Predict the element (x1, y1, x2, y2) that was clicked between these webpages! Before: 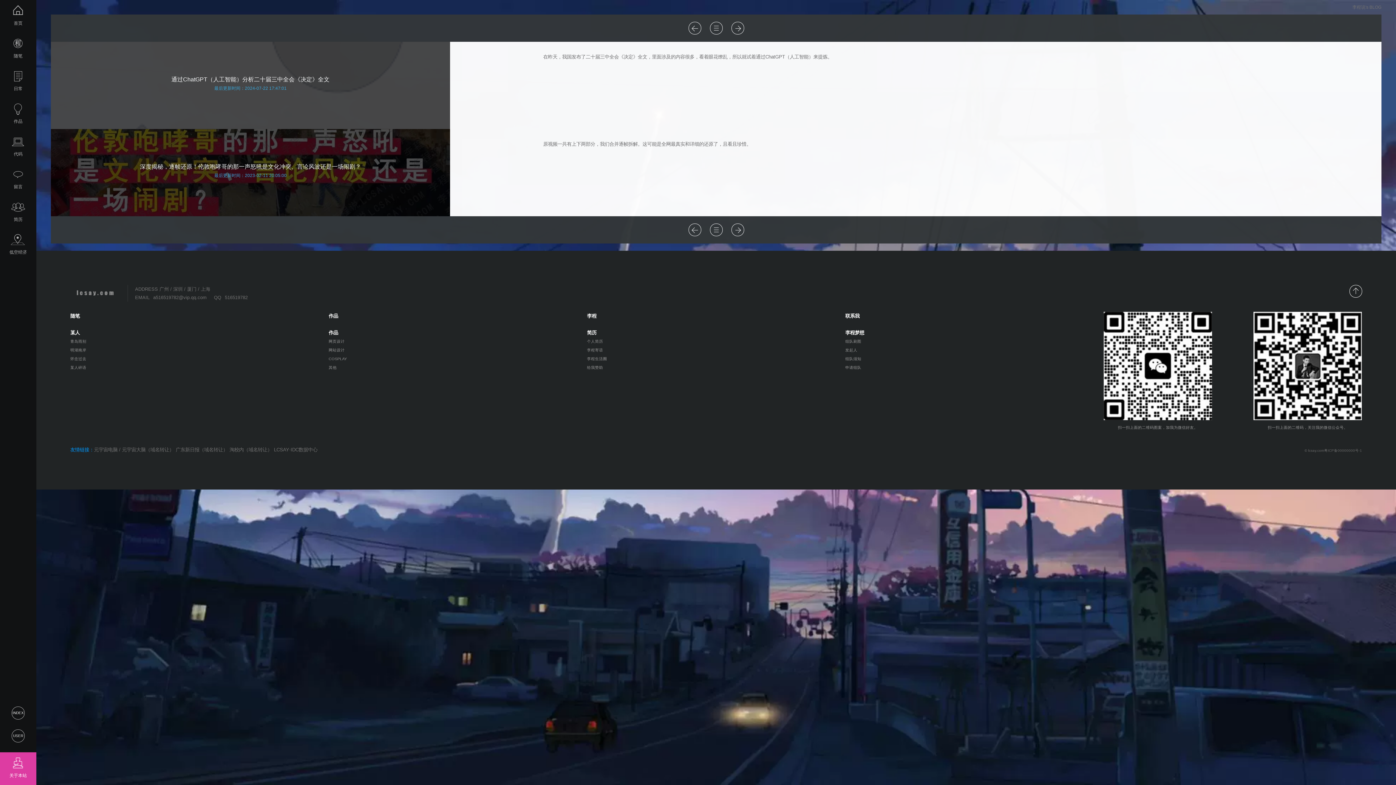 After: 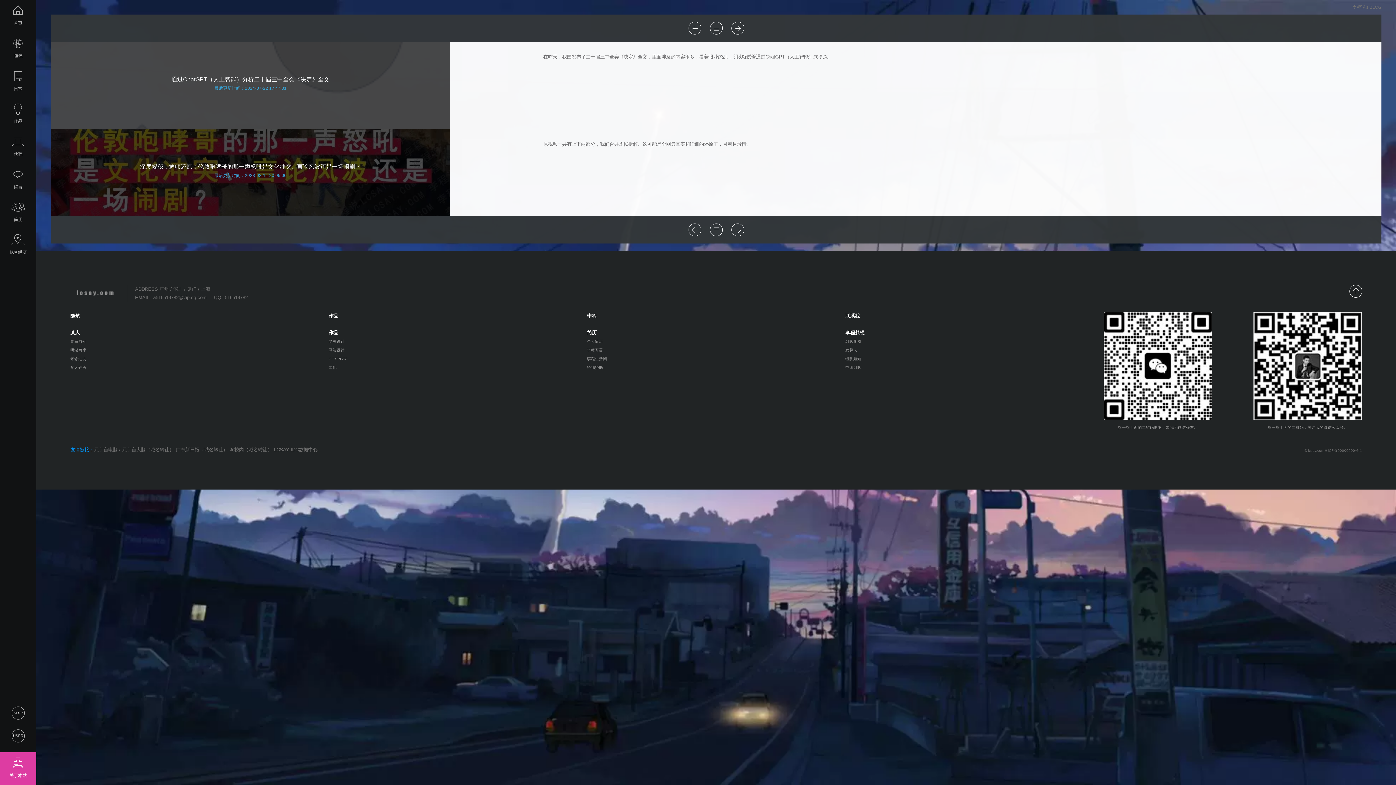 Action: bbox: (731, 223, 744, 236) label: 无限憧憬